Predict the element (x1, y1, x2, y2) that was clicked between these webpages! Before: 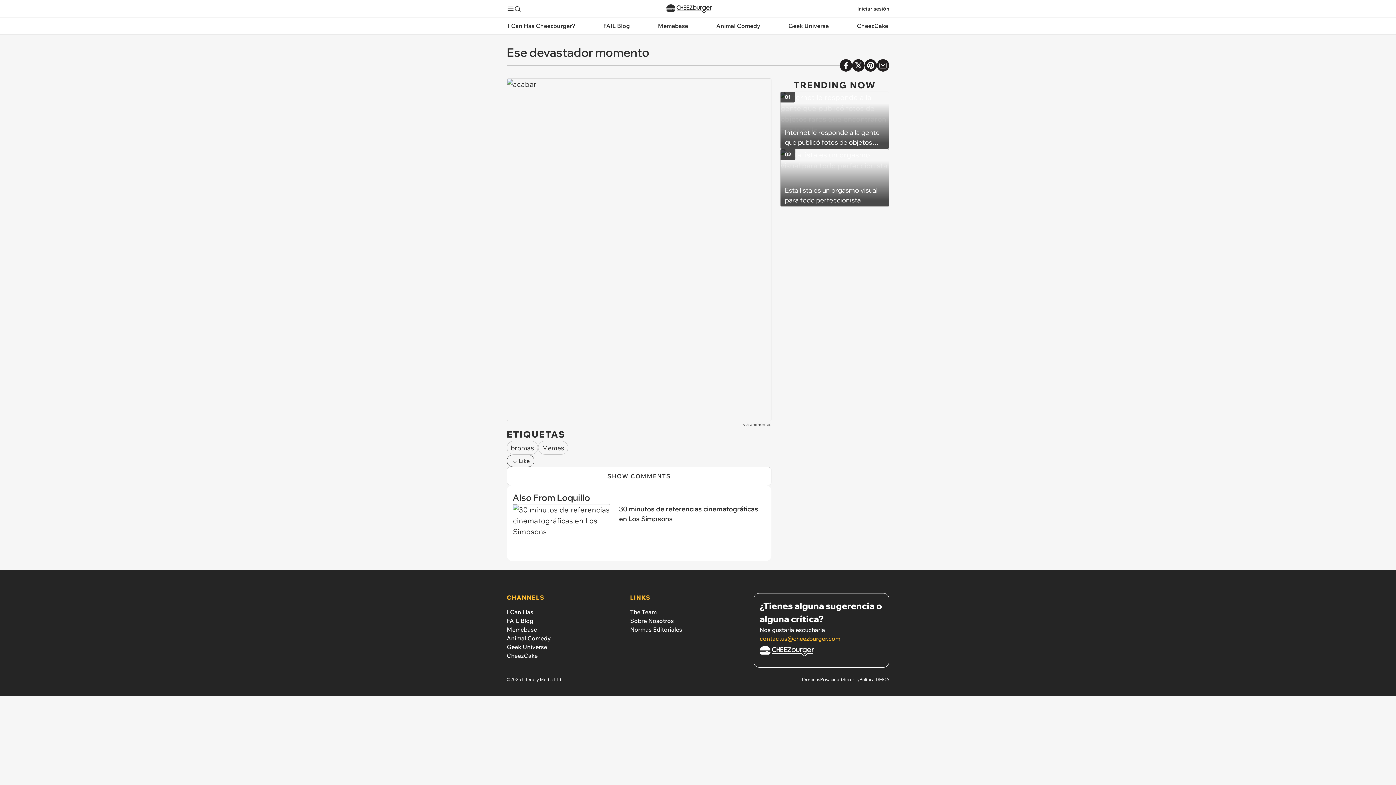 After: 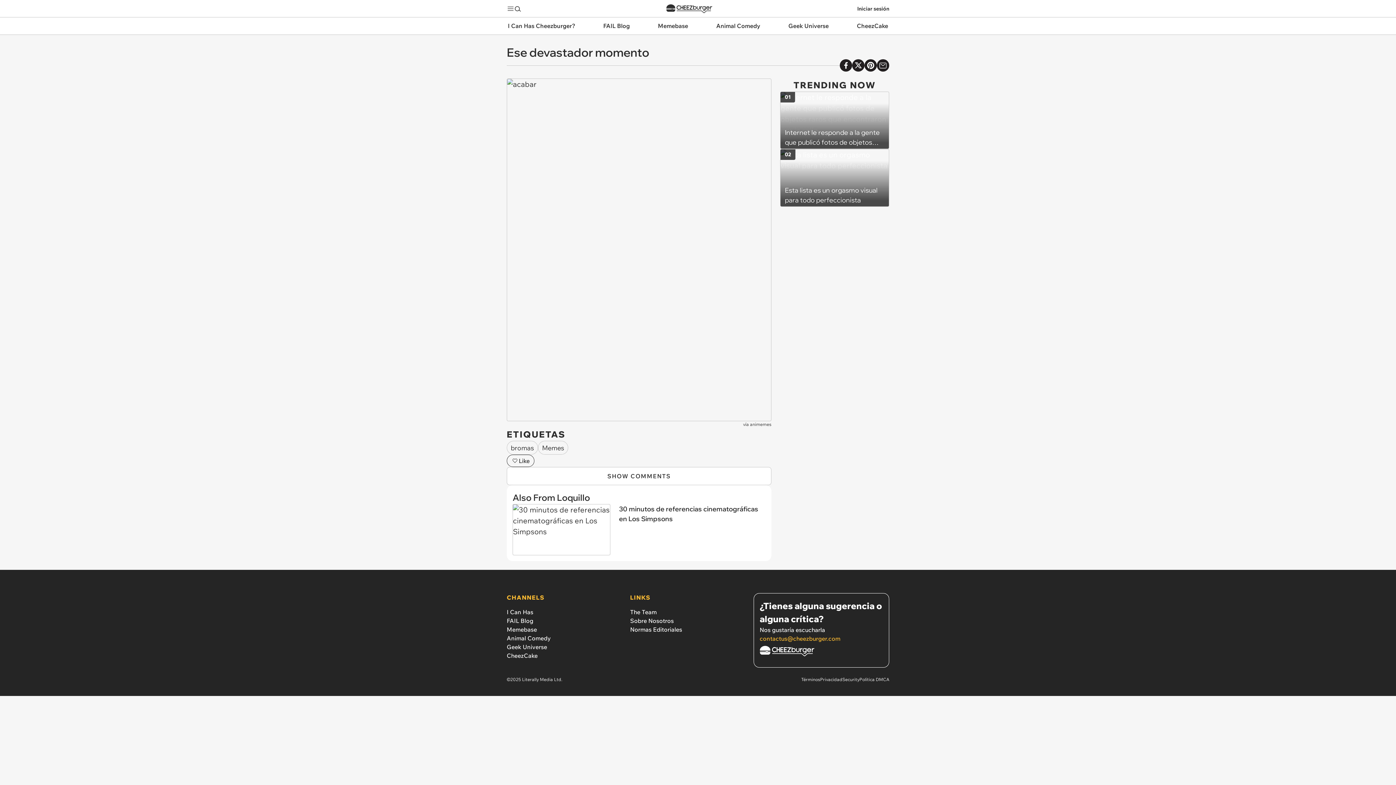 Action: label: Términos bbox: (801, 676, 820, 683)